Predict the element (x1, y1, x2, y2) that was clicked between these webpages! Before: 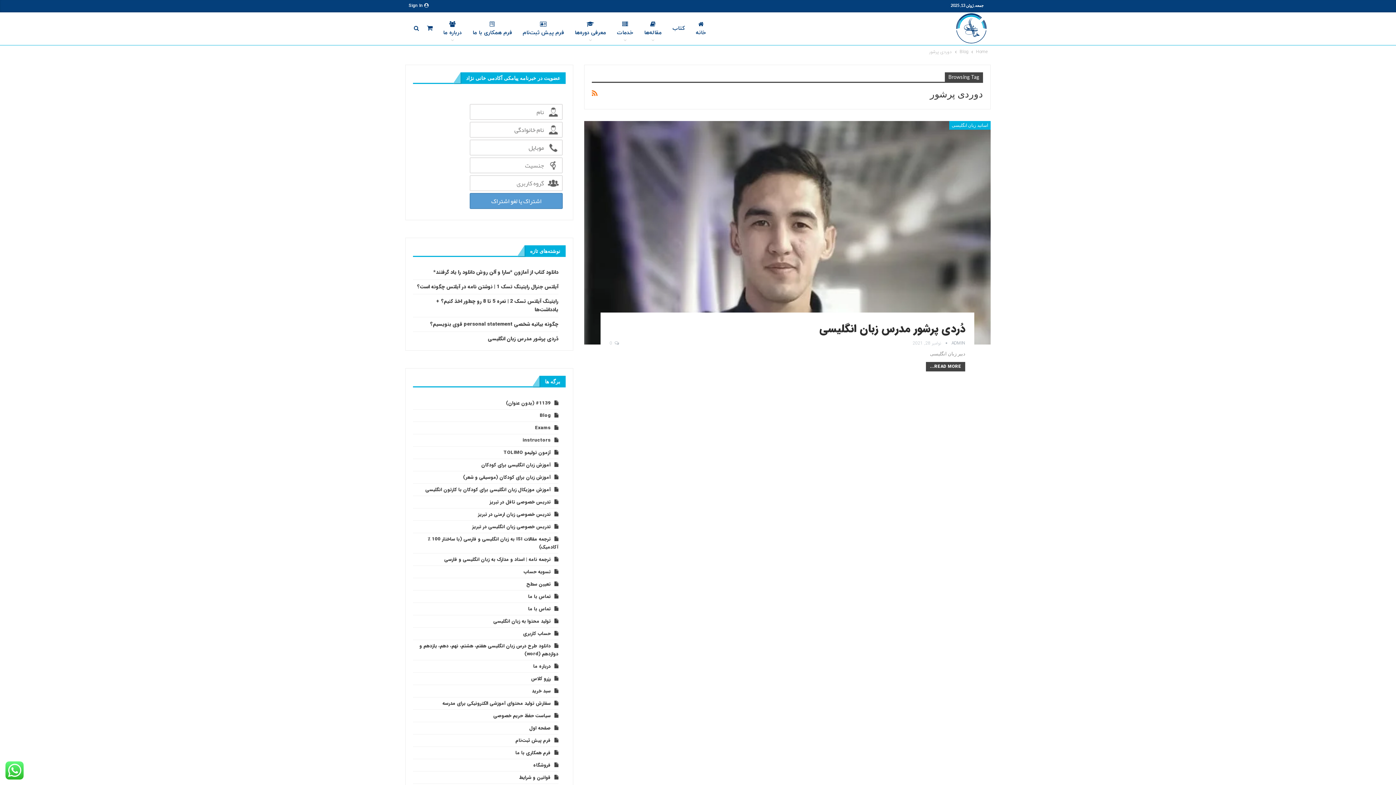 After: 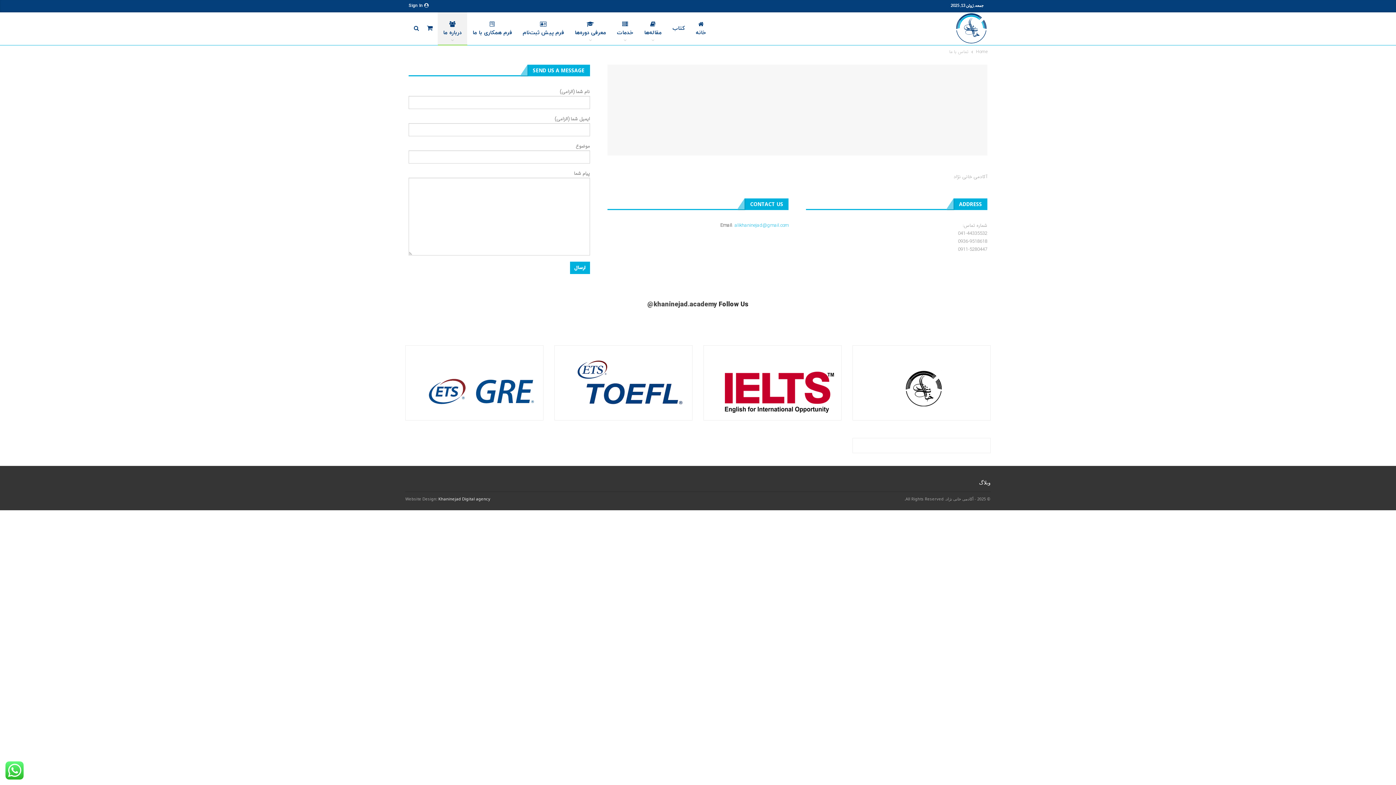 Action: bbox: (528, 605, 558, 613) label: تماس با ما